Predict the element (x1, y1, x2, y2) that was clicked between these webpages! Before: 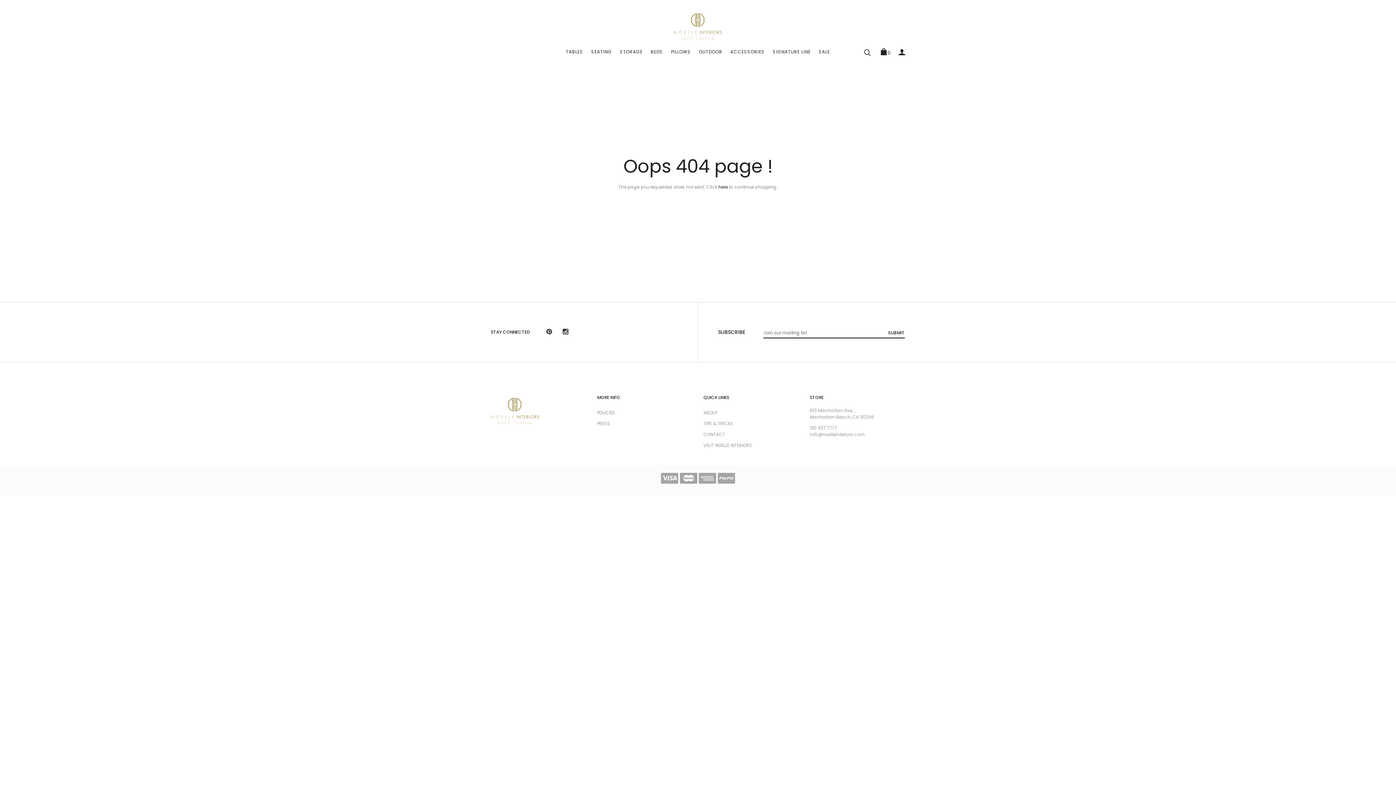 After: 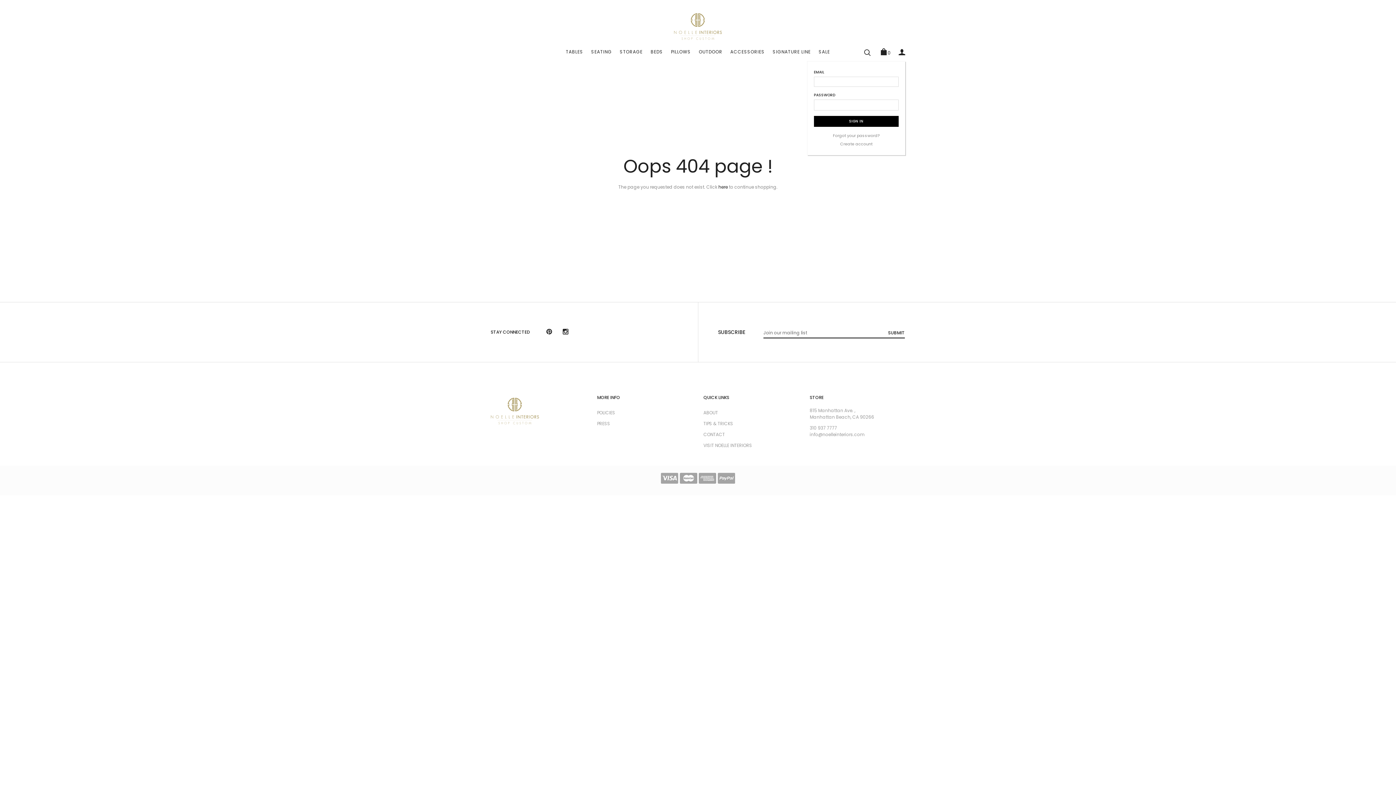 Action: bbox: (898, 48, 905, 55)